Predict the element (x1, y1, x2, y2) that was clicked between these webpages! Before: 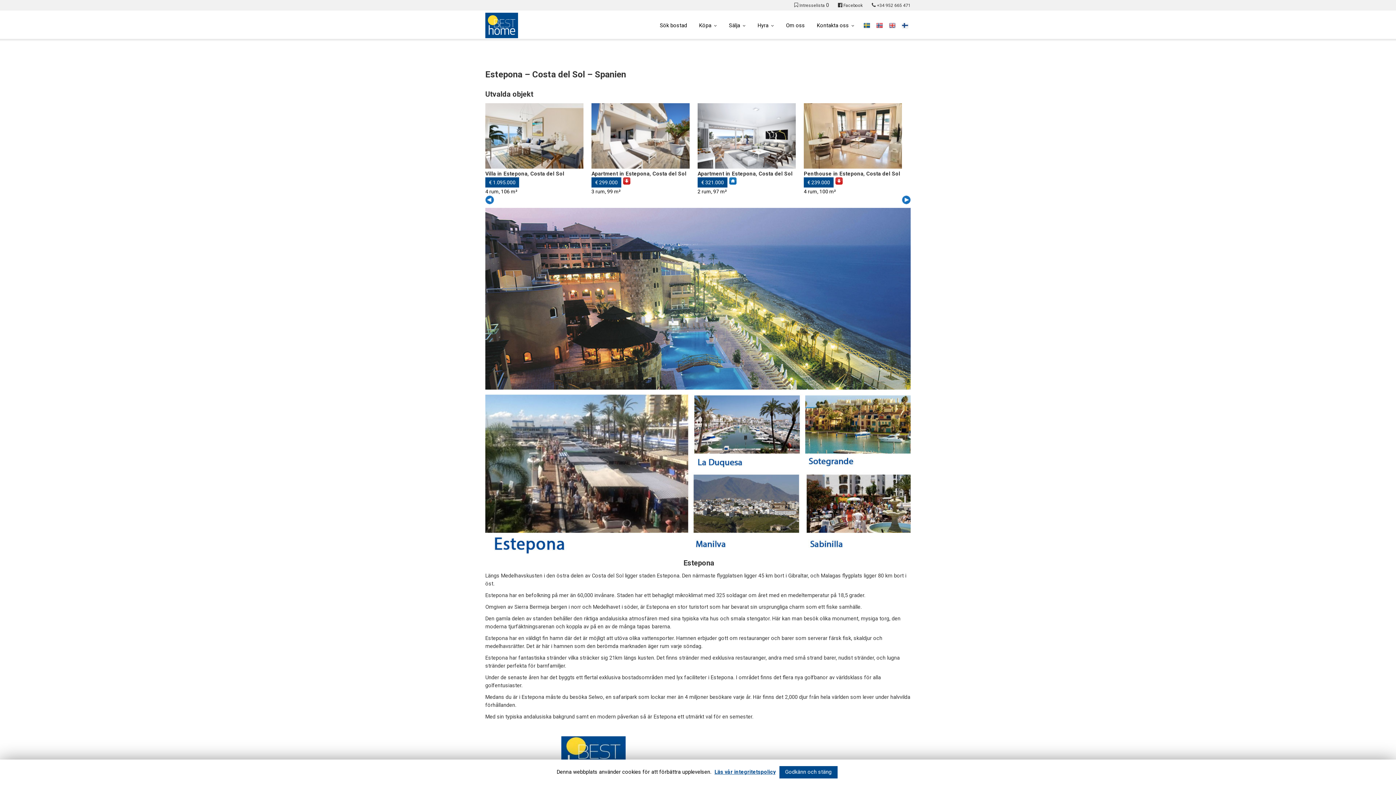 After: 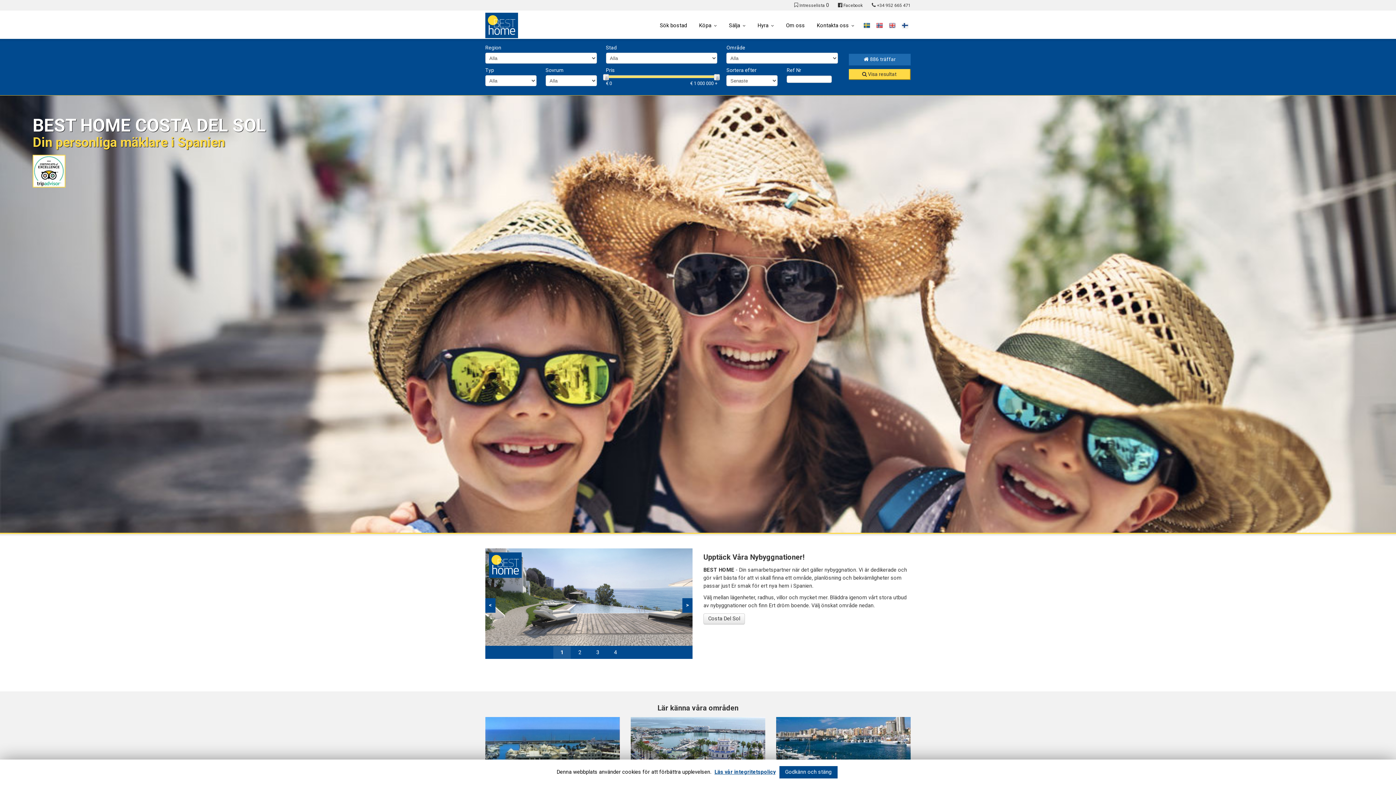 Action: bbox: (485, 12, 518, 38)